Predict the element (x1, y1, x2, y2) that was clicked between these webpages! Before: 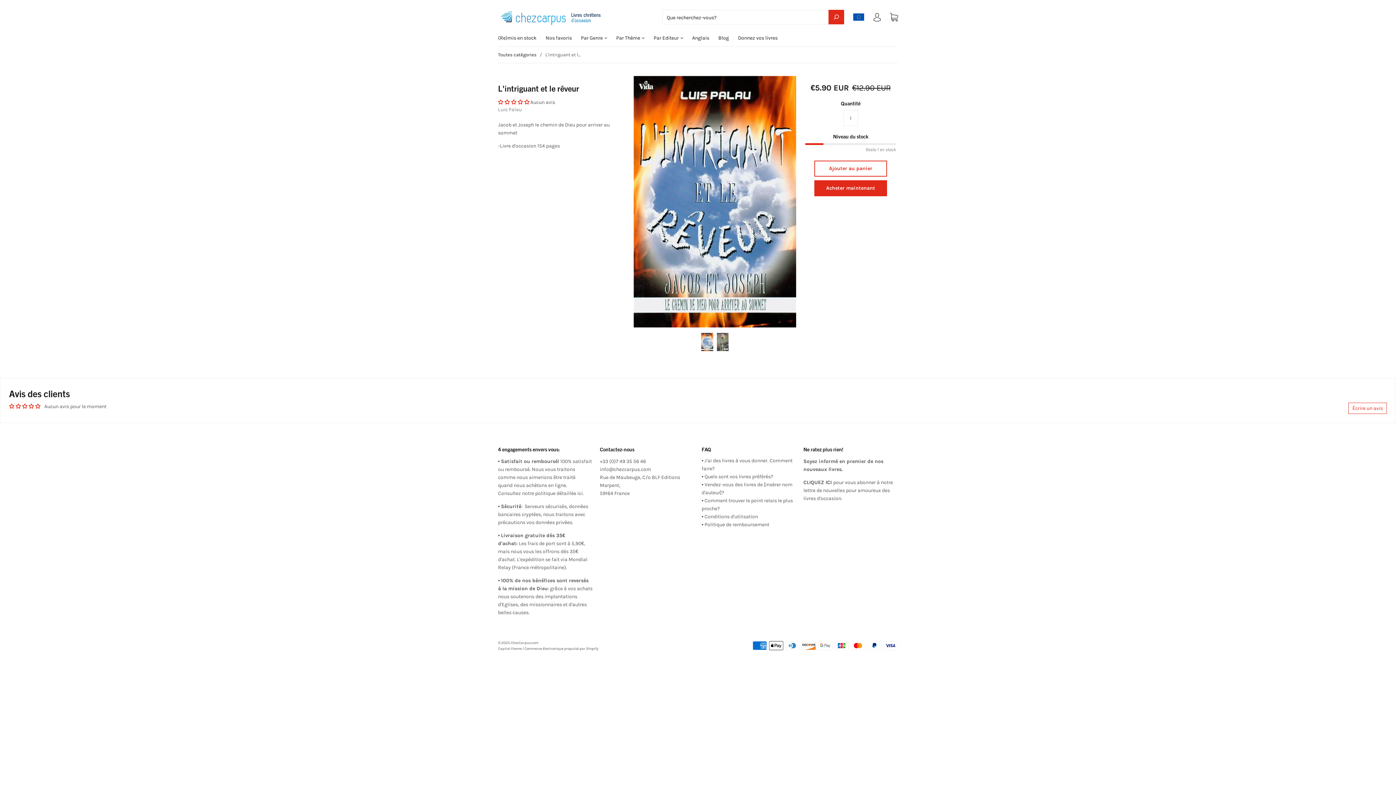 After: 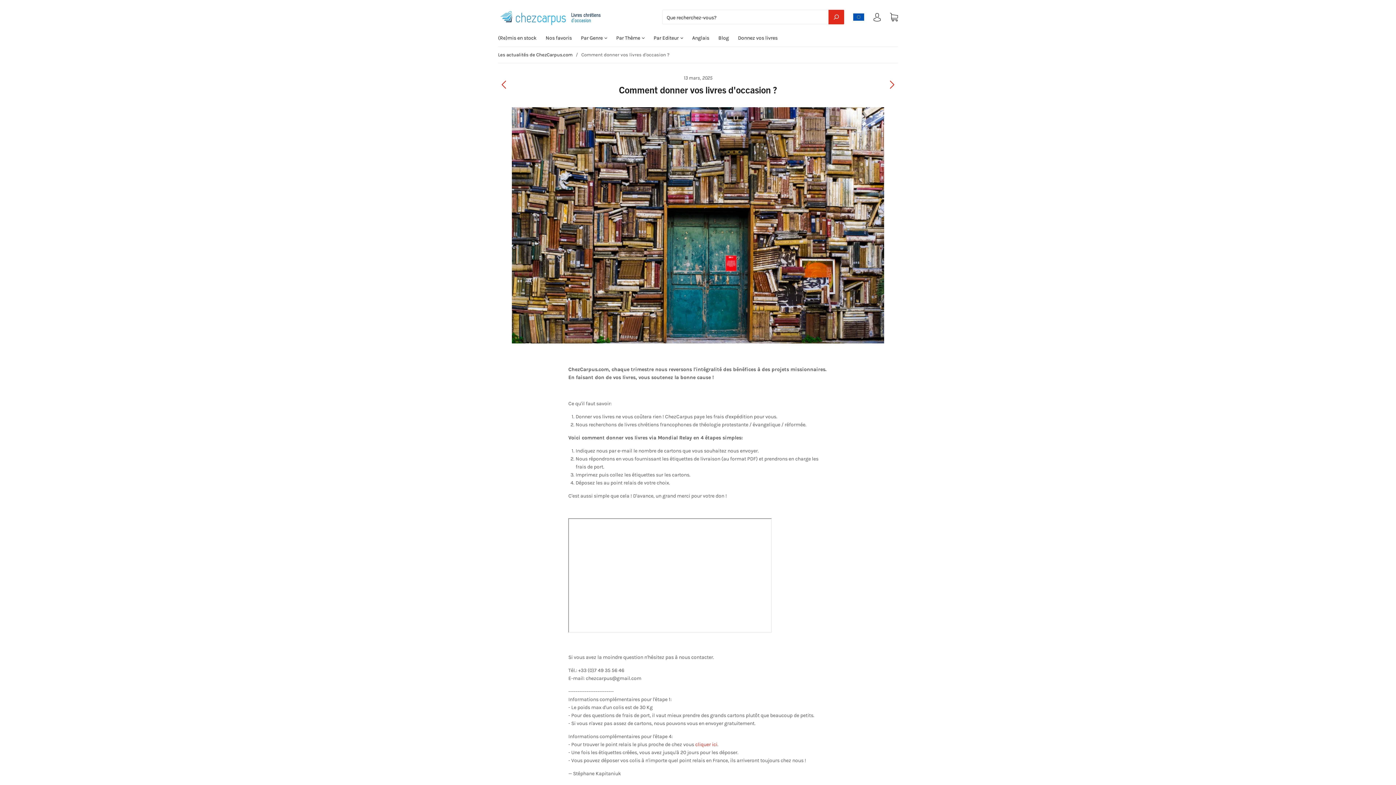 Action: label: Donnez vos livres bbox: (738, 34, 777, 42)